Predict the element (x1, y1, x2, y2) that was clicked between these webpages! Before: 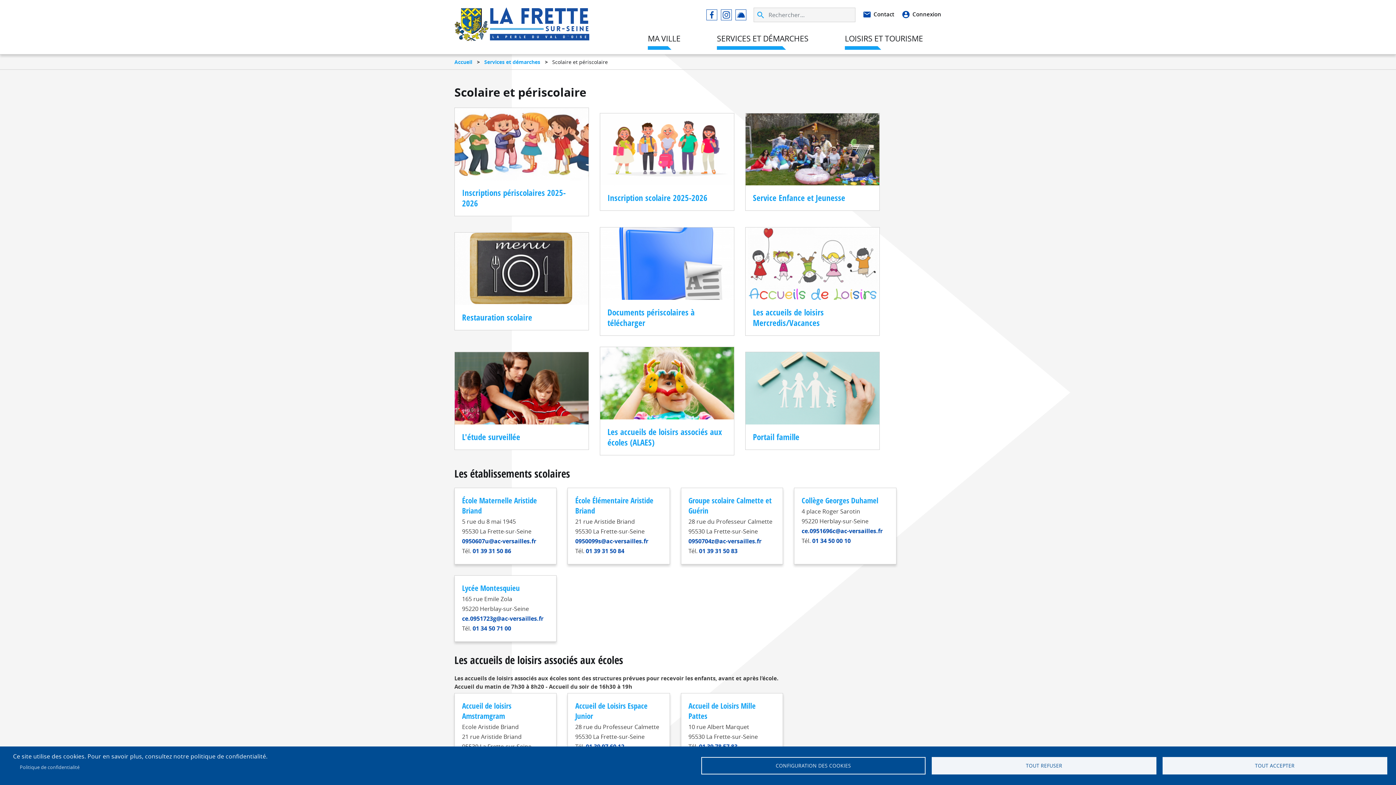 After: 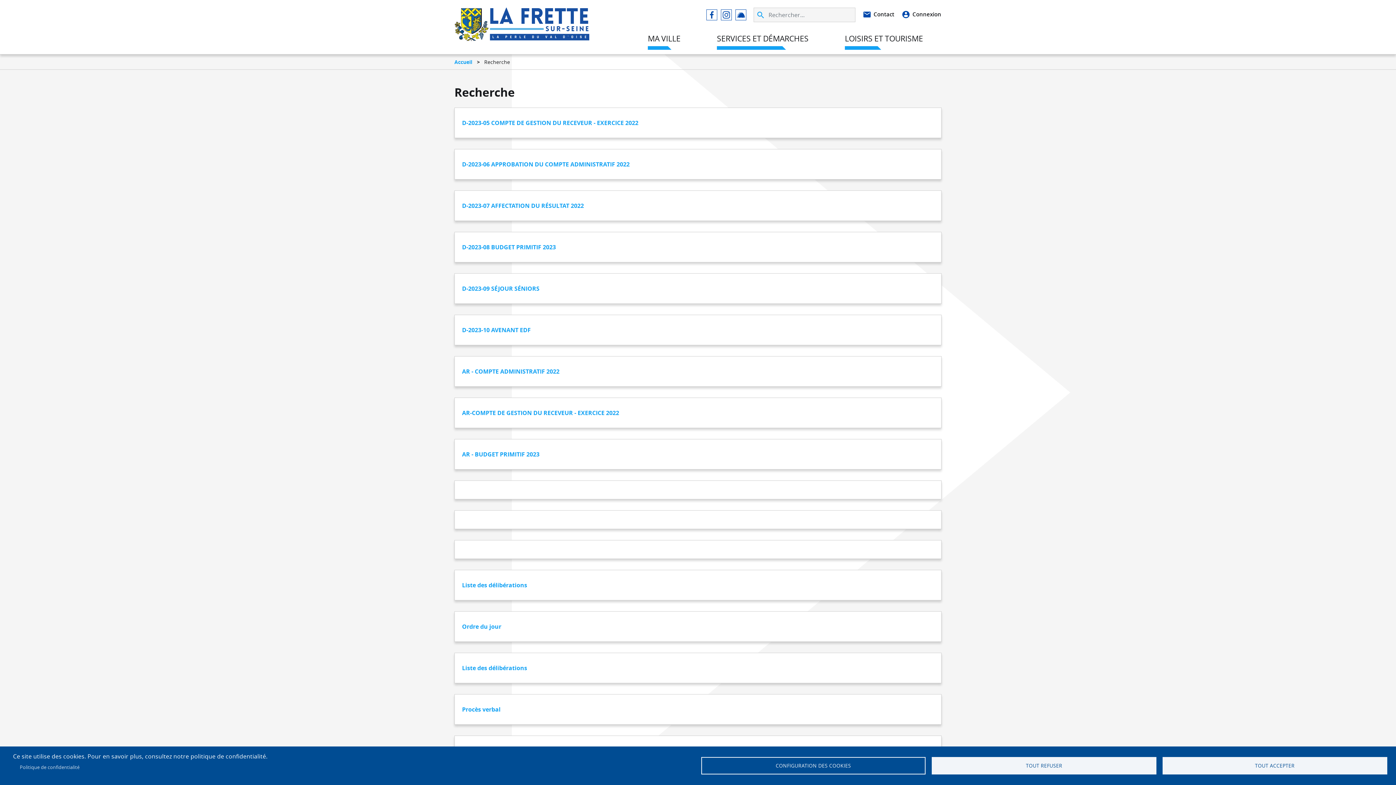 Action: label: APPLIQUER bbox: (754, 8, 768, 21)